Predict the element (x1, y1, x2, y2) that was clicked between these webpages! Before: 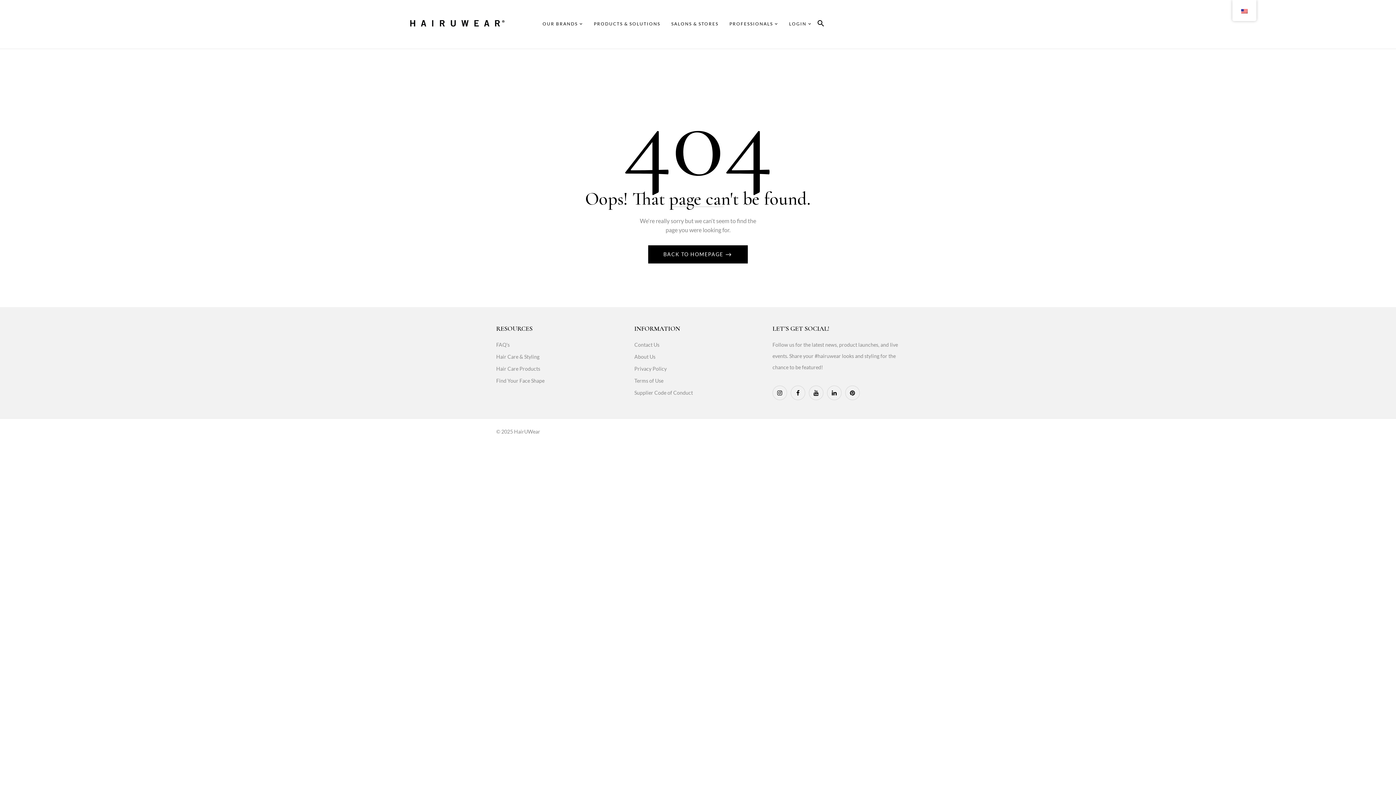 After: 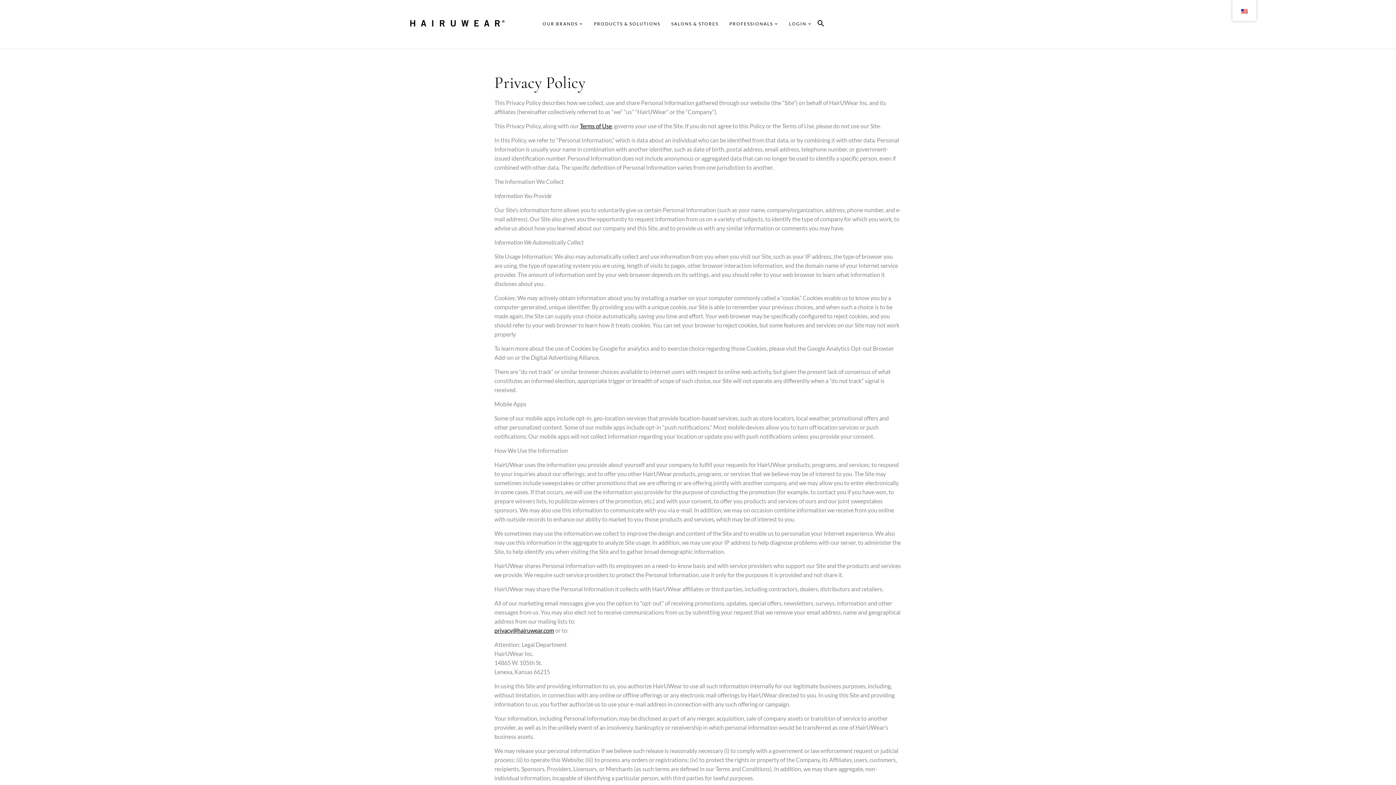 Action: label: Privacy Policy bbox: (634, 363, 761, 374)